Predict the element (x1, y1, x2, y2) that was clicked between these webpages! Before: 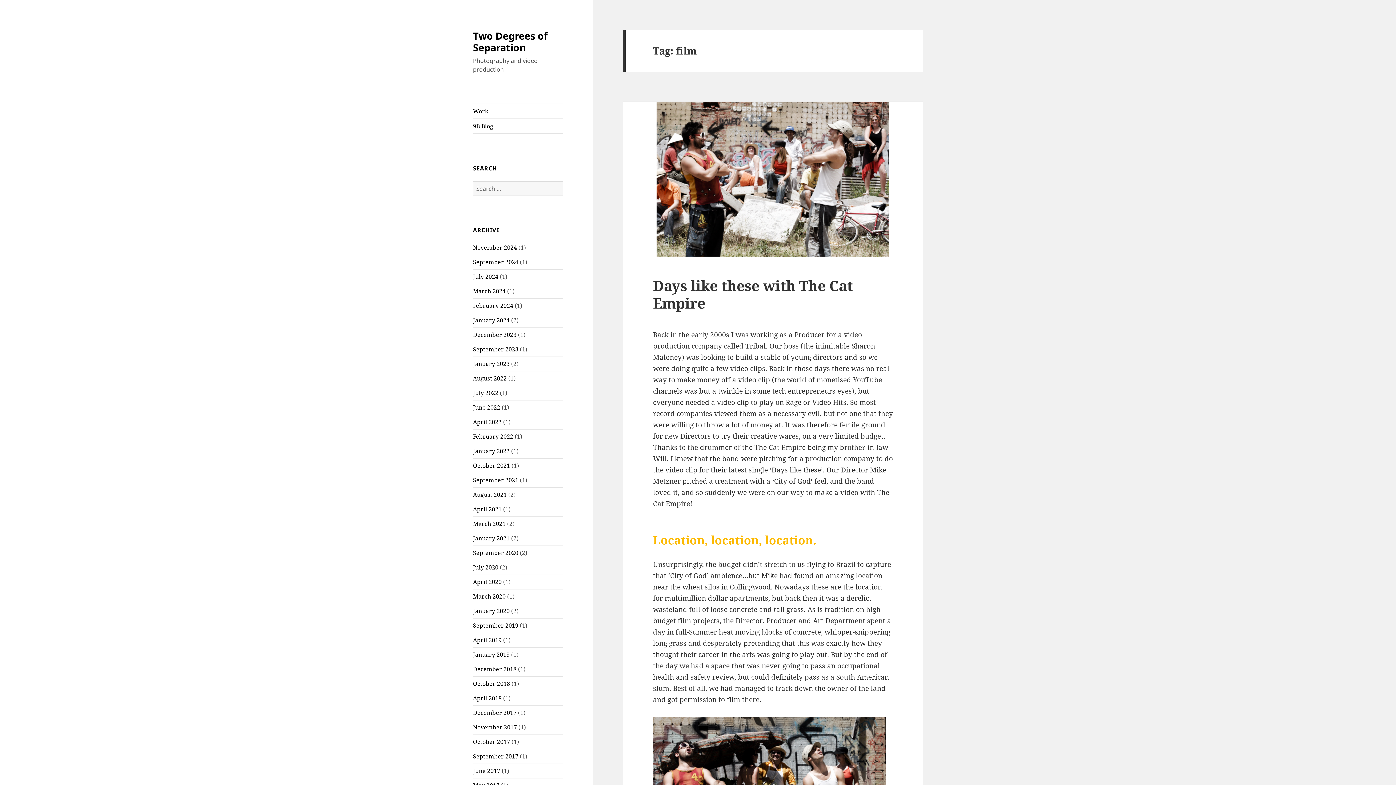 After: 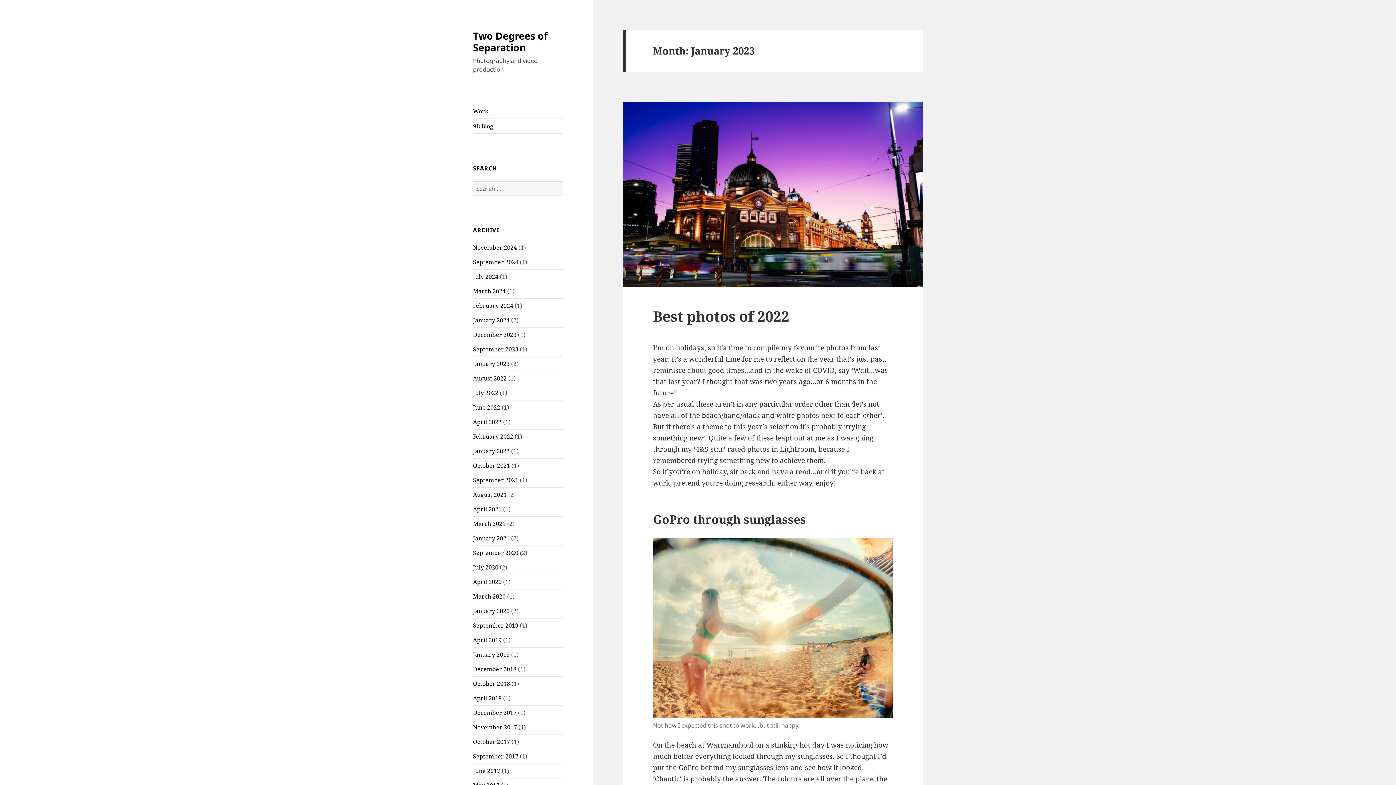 Action: bbox: (473, 360, 509, 368) label: January 2023